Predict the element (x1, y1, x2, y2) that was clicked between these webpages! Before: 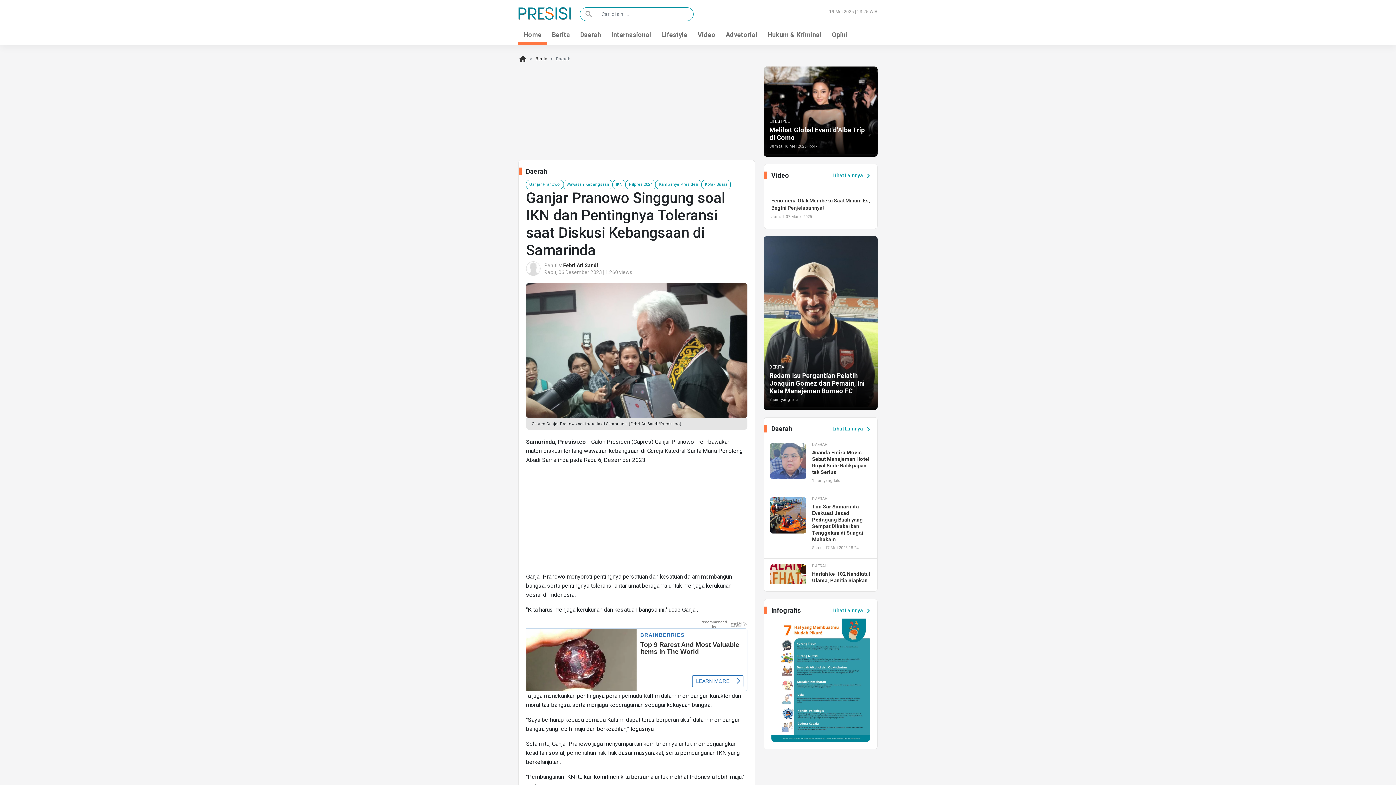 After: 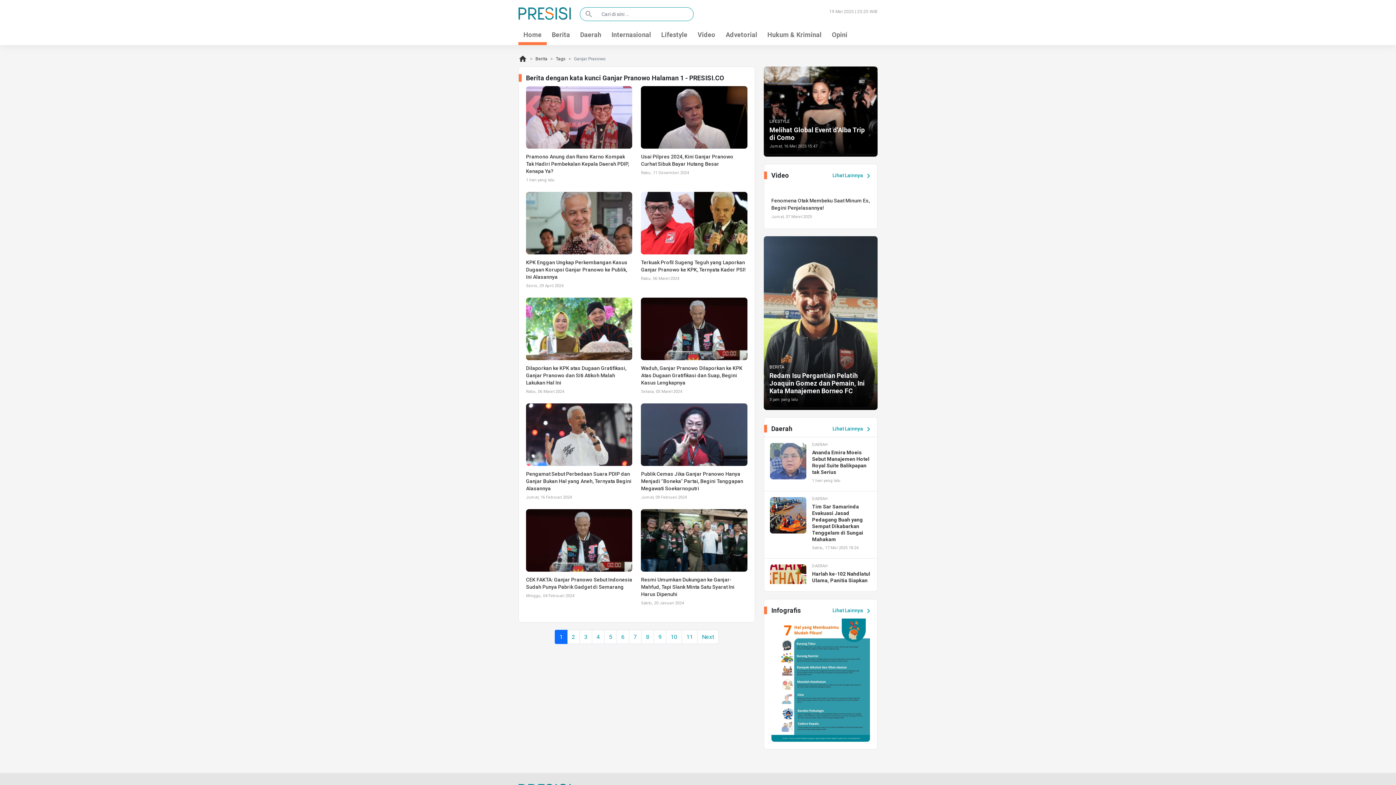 Action: bbox: (526, 179, 563, 189) label: Ganjar Pranowo